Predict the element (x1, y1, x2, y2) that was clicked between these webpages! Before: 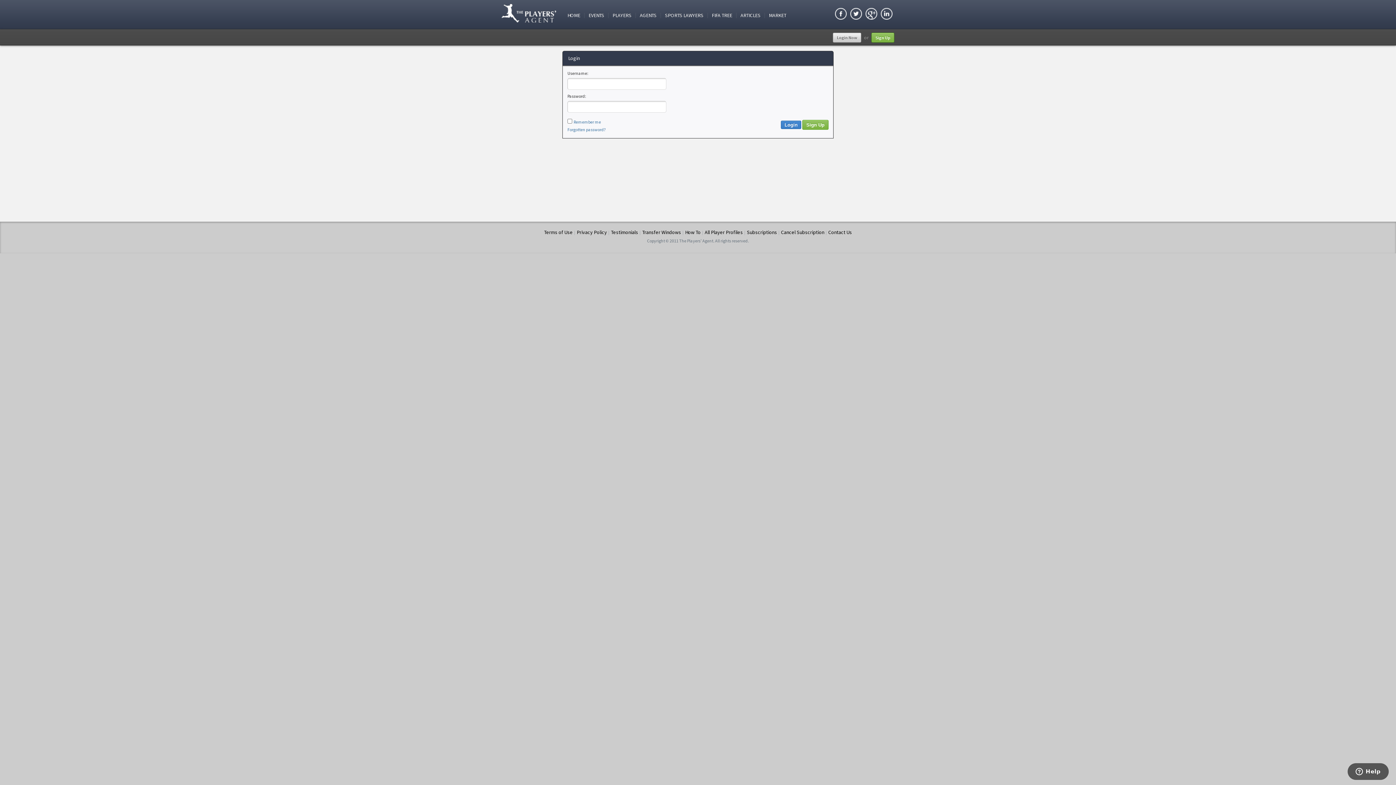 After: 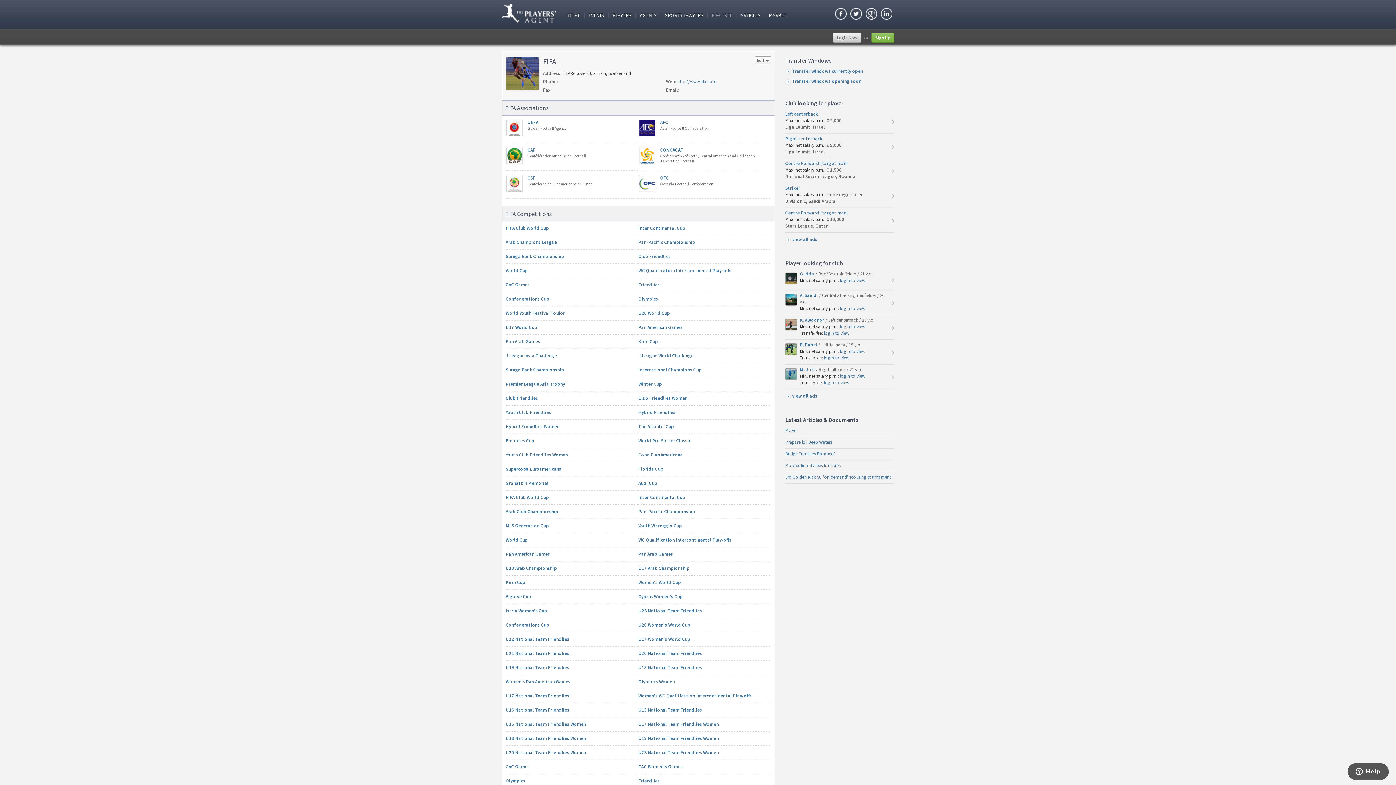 Action: label: FIFA TREE bbox: (708, 12, 736, 18)